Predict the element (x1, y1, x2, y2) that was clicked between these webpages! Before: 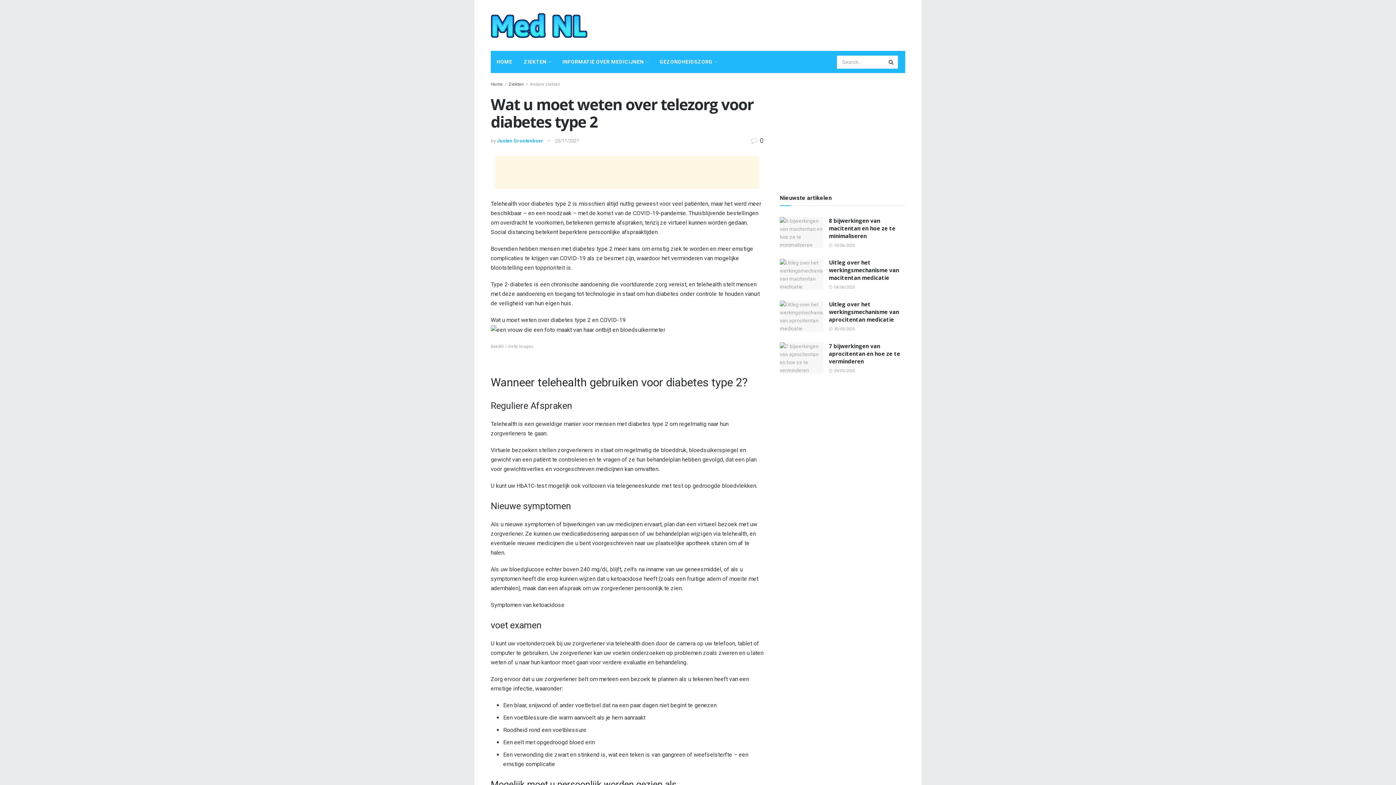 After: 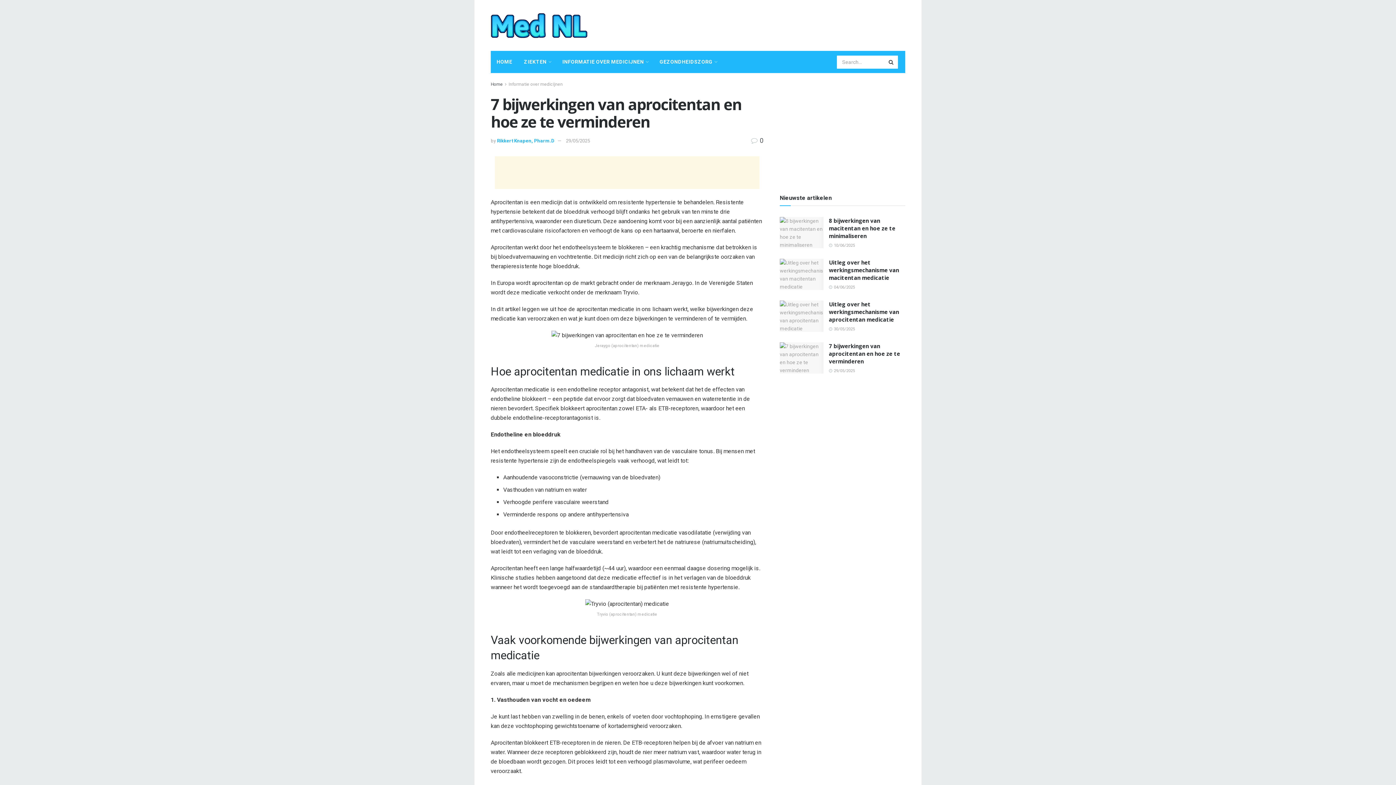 Action: bbox: (829, 342, 900, 365) label: 7 bijwerkingen van aprocitentan en hoe ze te verminderen